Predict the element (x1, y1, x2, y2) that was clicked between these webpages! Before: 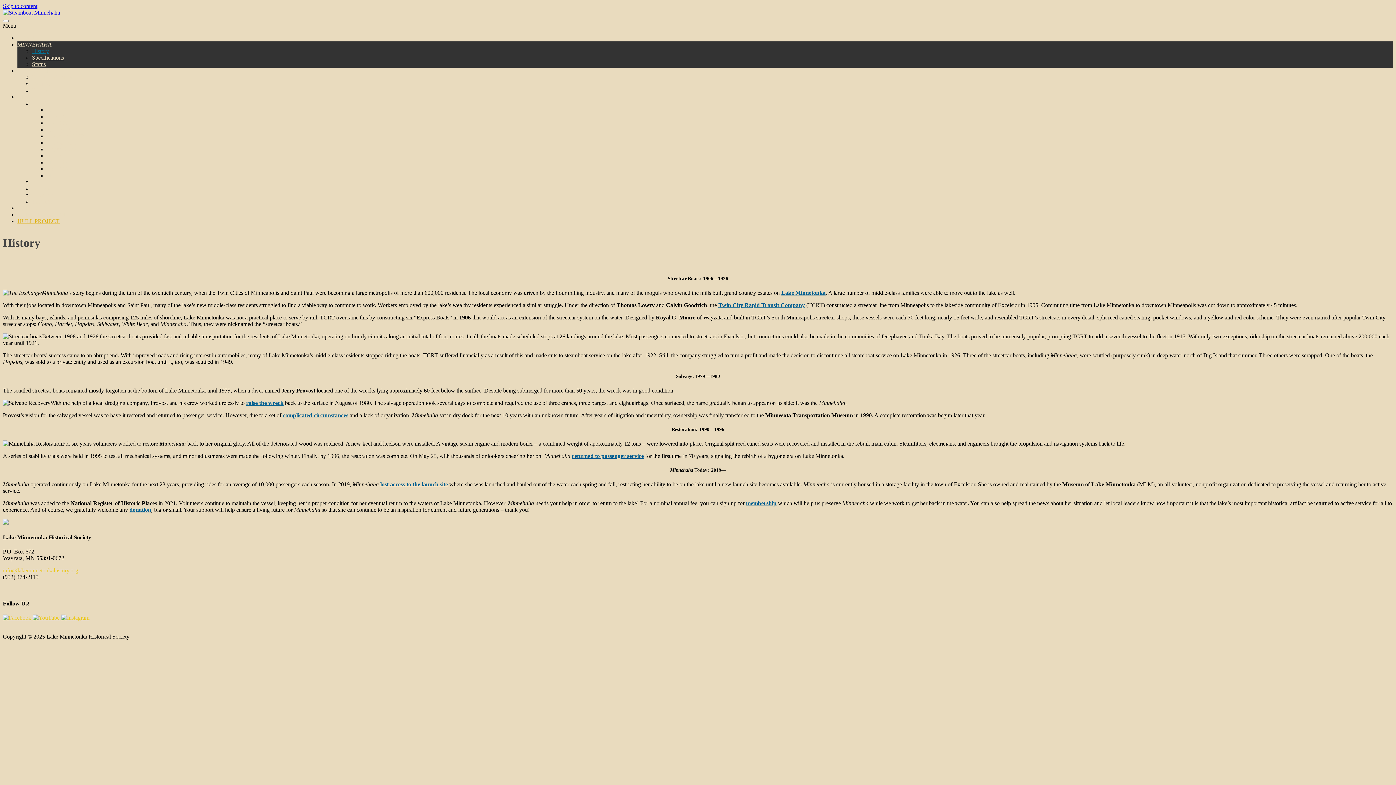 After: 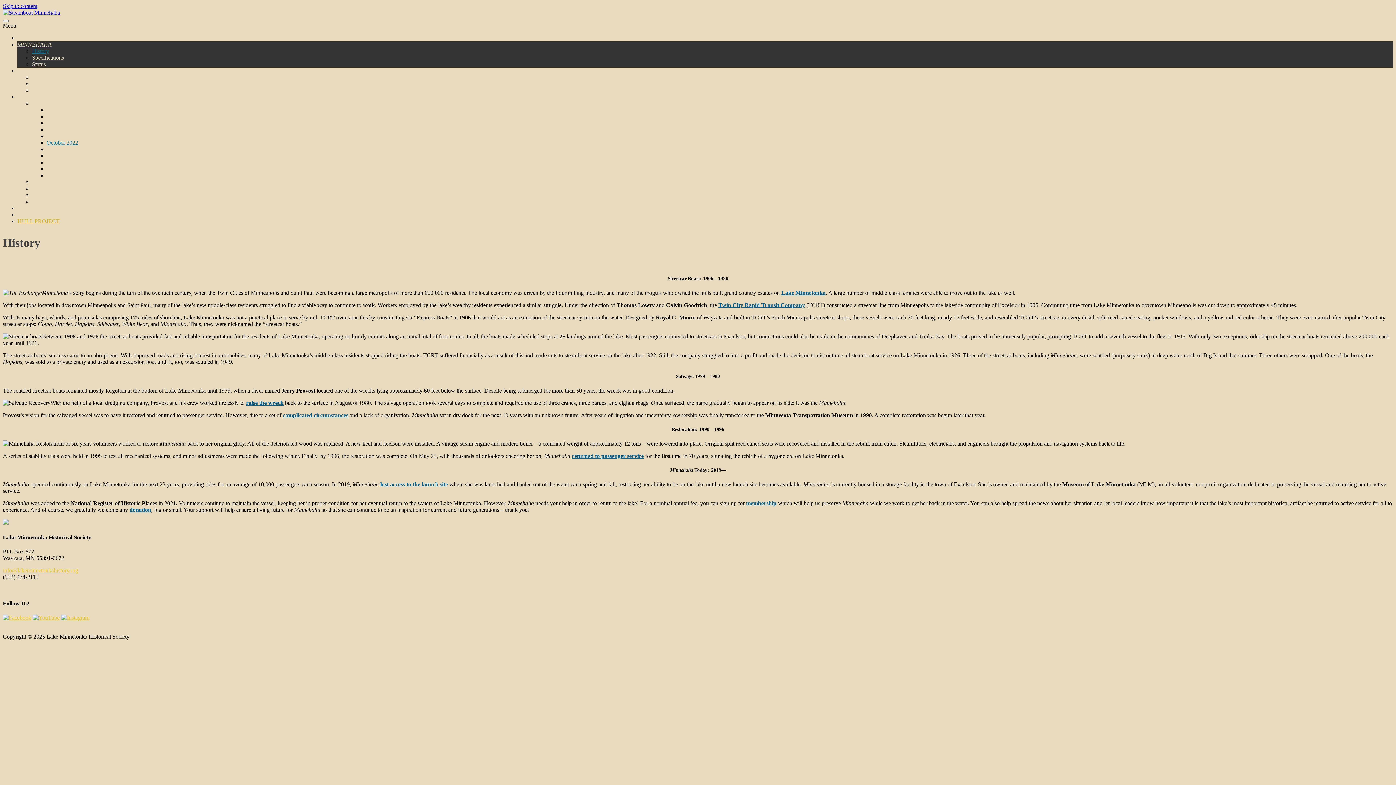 Action: label: October 2022 bbox: (46, 139, 78, 145)